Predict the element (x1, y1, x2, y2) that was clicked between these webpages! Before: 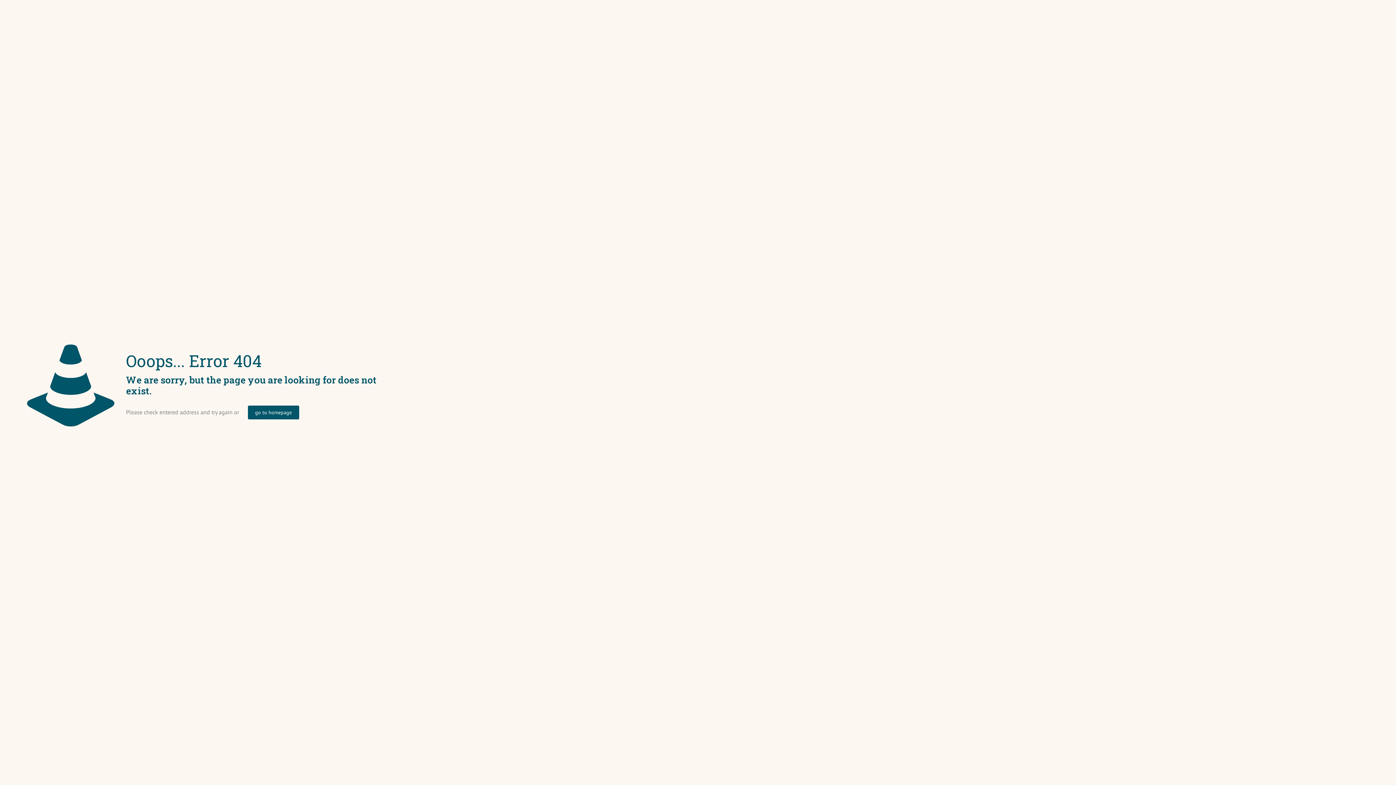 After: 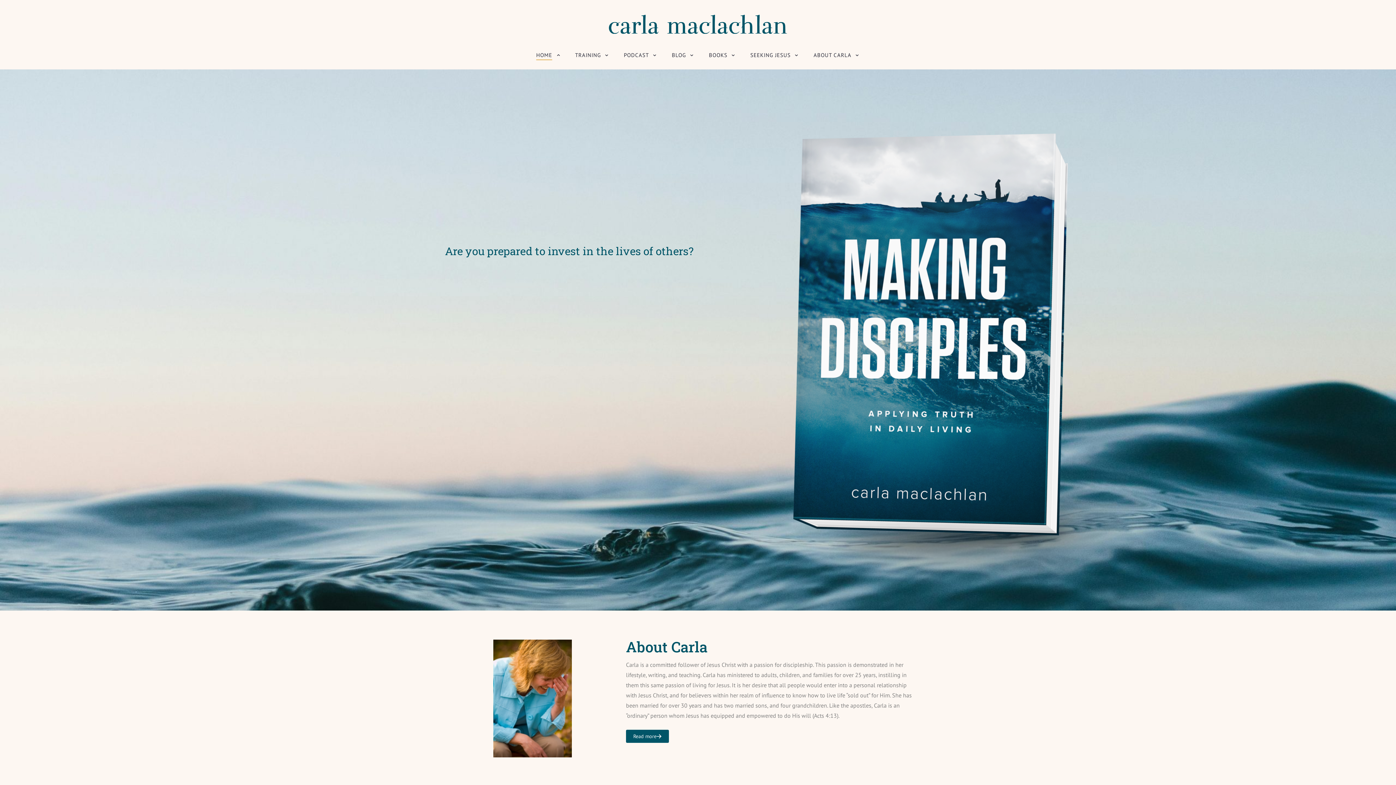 Action: bbox: (247, 405, 299, 419) label: go to homepage